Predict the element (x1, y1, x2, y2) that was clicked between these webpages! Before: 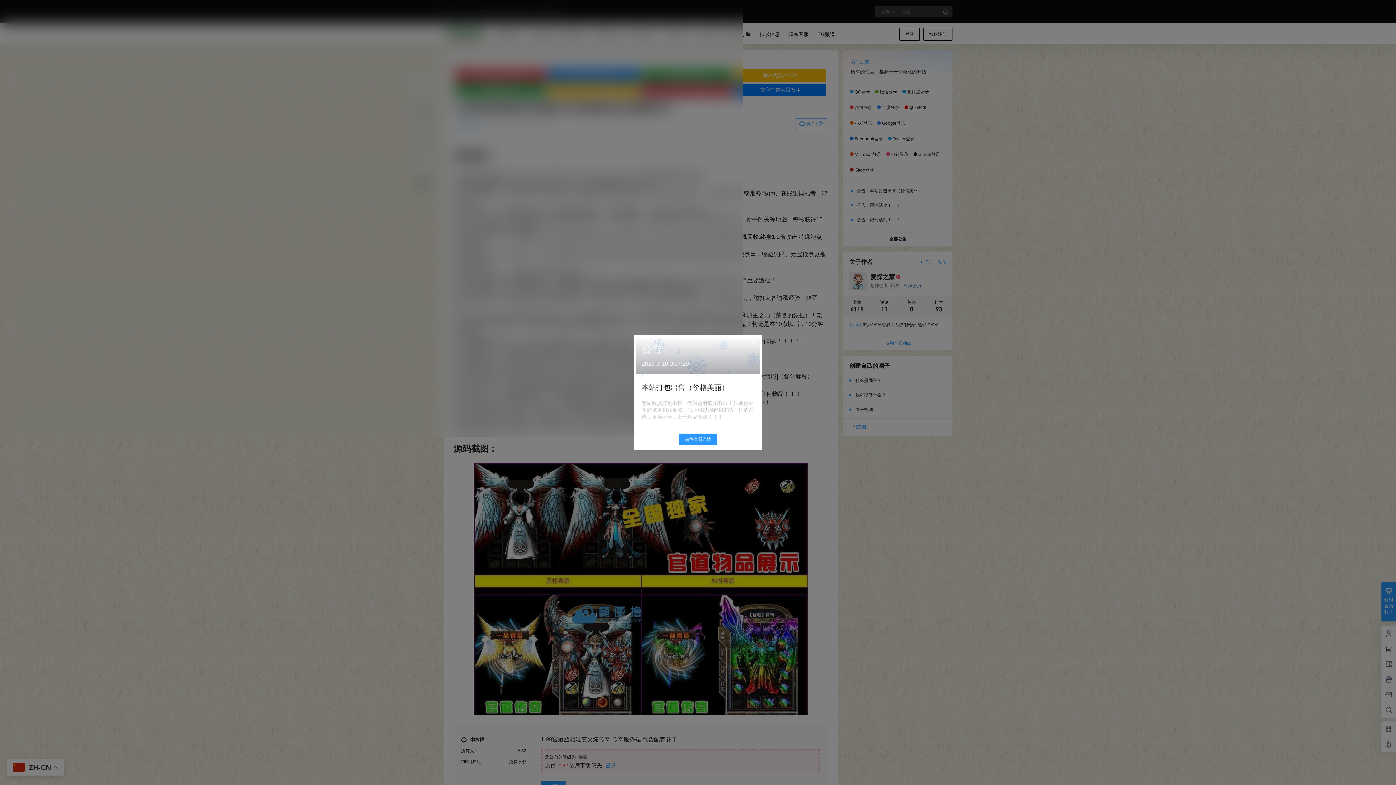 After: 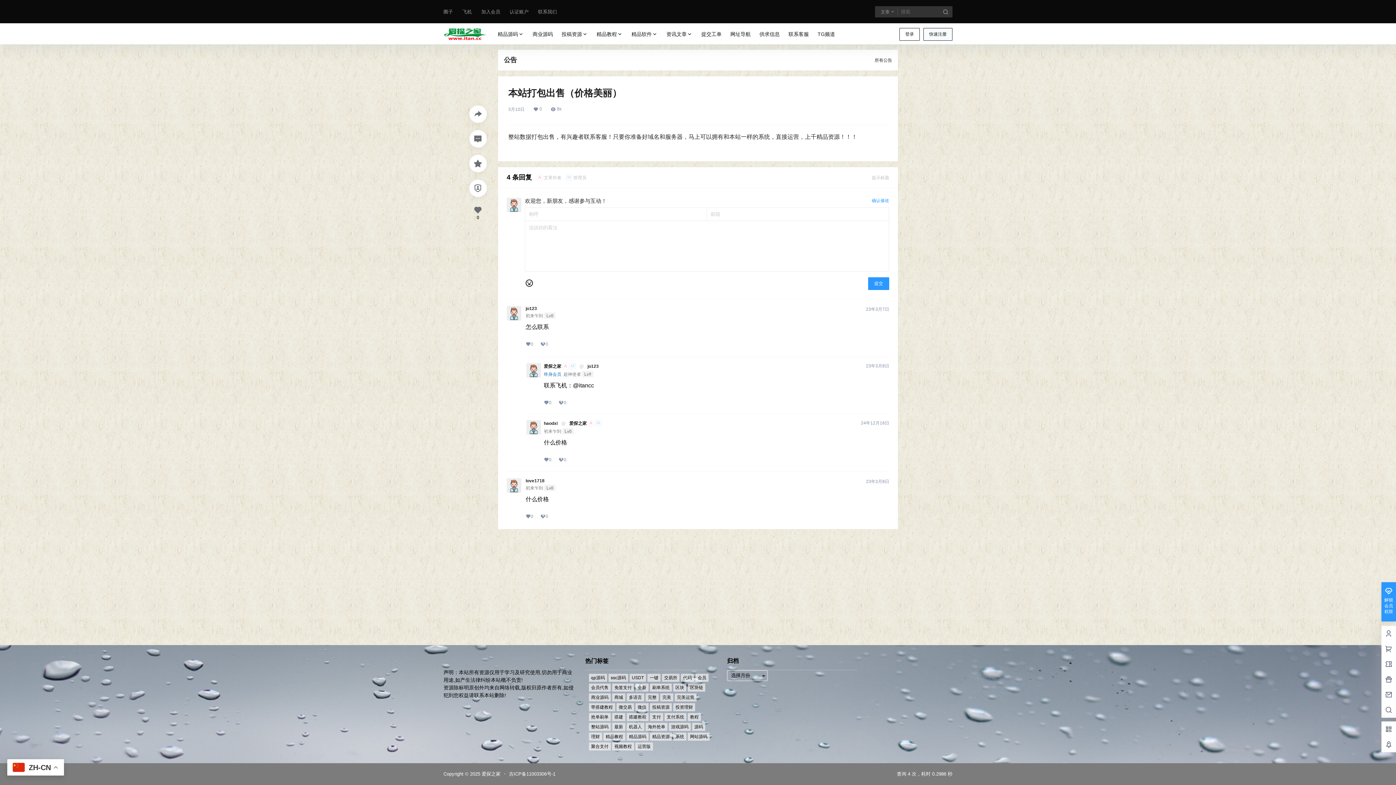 Action: label: 本站打包出售（价格美丽） bbox: (641, 383, 729, 391)